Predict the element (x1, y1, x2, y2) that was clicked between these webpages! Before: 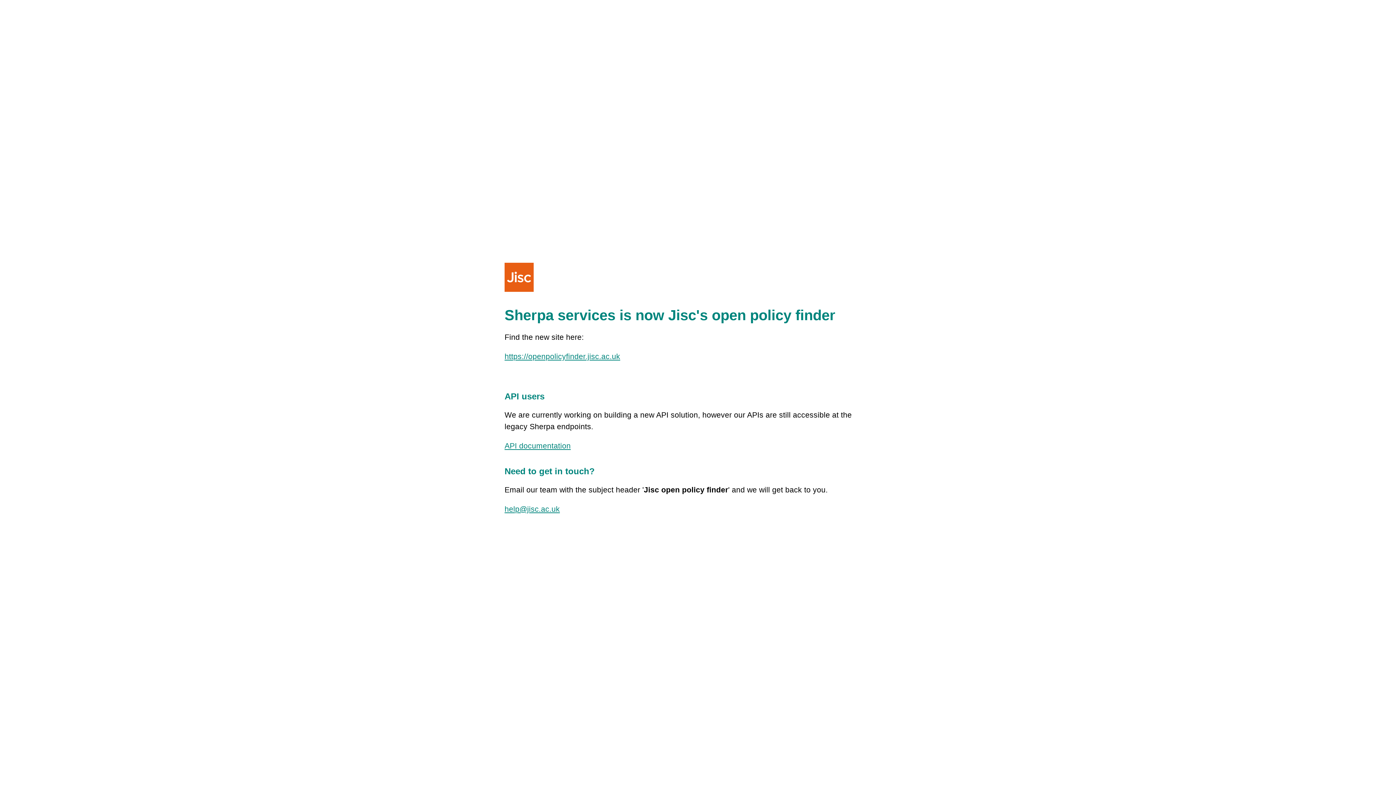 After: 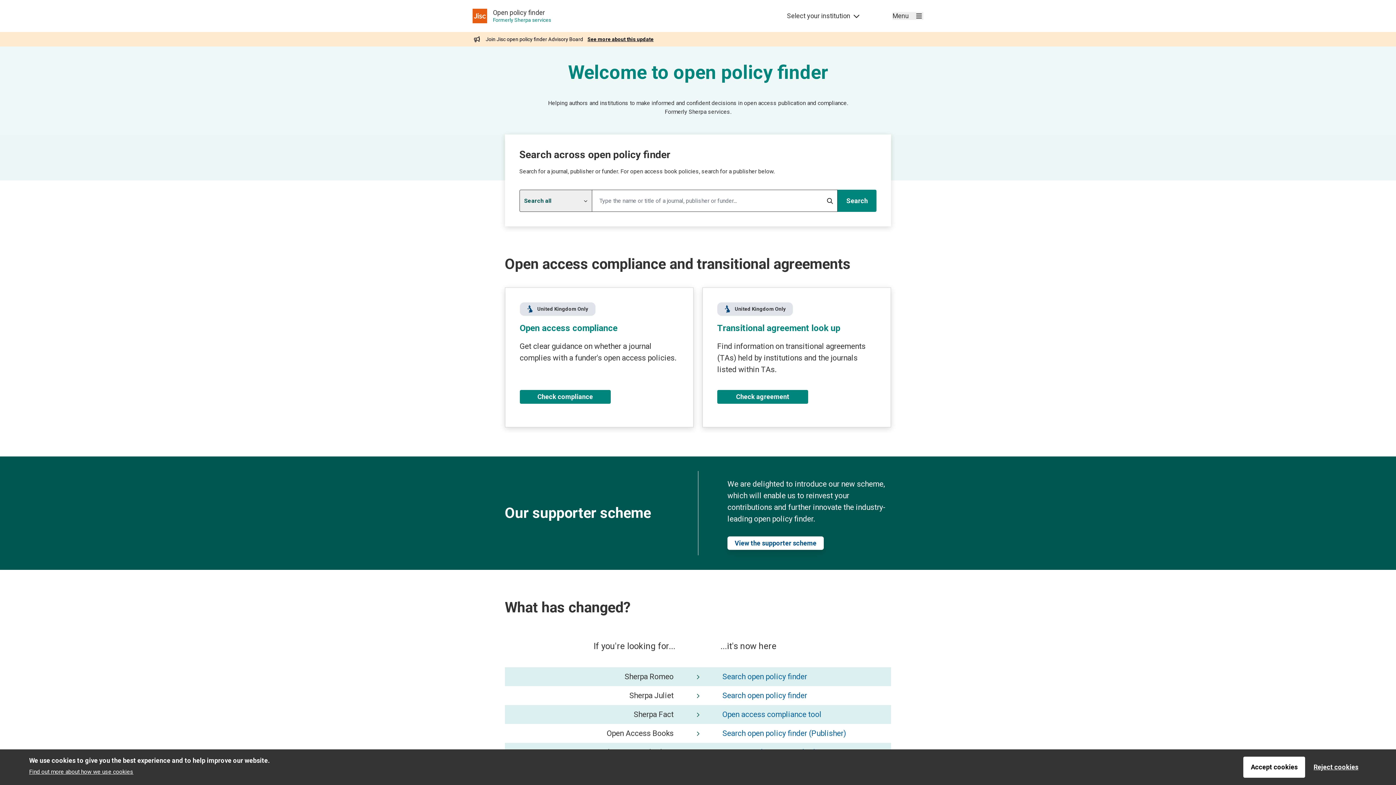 Action: bbox: (504, 352, 620, 360) label: https://openpolicyfinder.jisc.ac.uk